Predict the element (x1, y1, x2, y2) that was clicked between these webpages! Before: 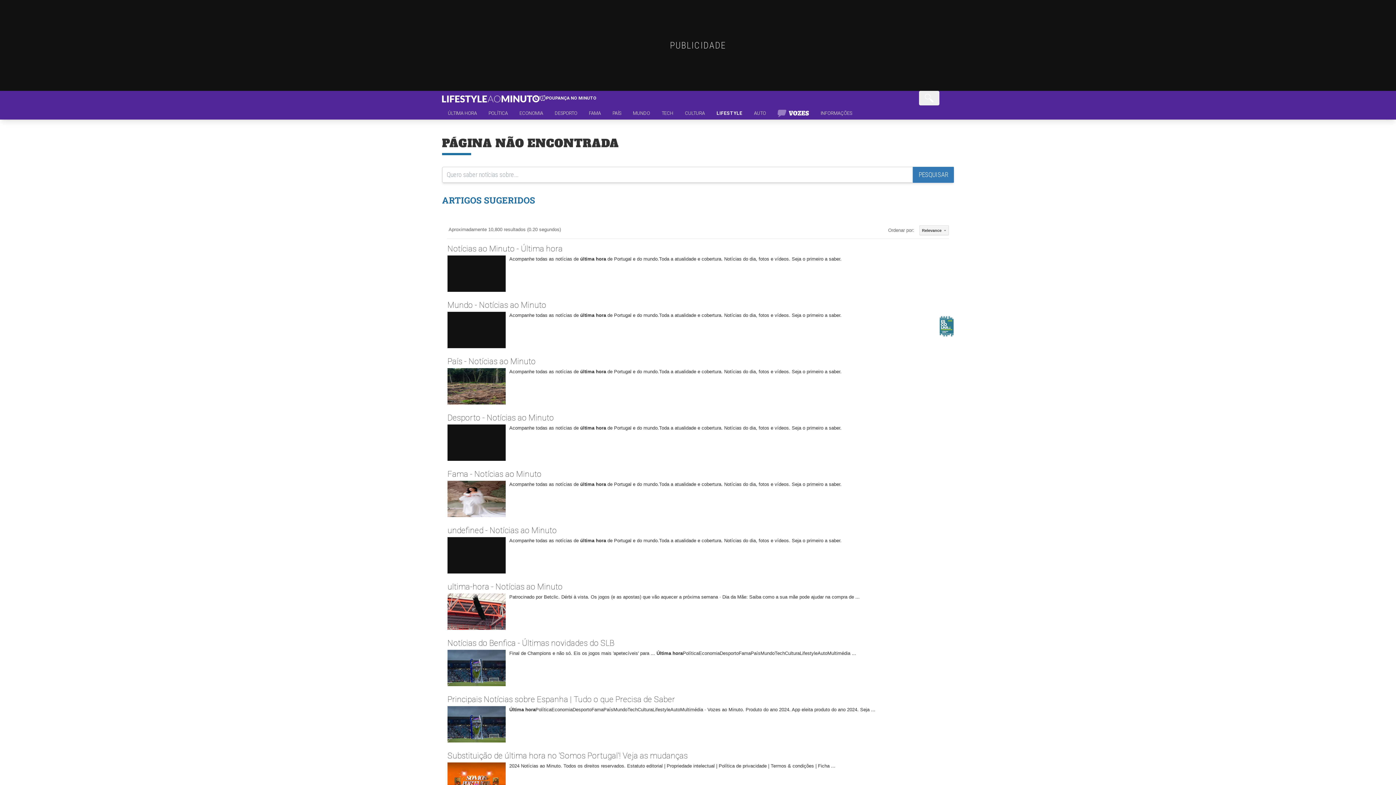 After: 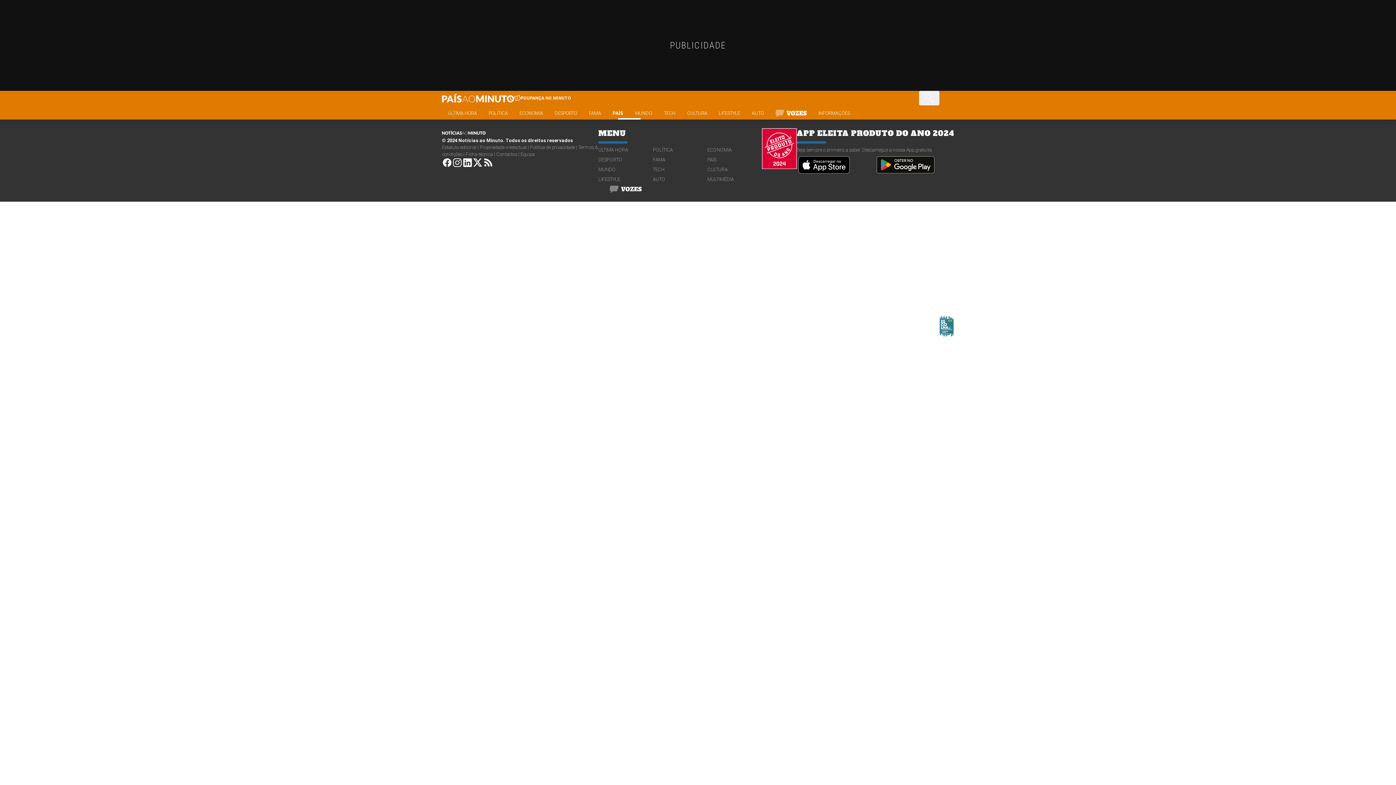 Action: label: PAÍS bbox: (606, 109, 627, 119)